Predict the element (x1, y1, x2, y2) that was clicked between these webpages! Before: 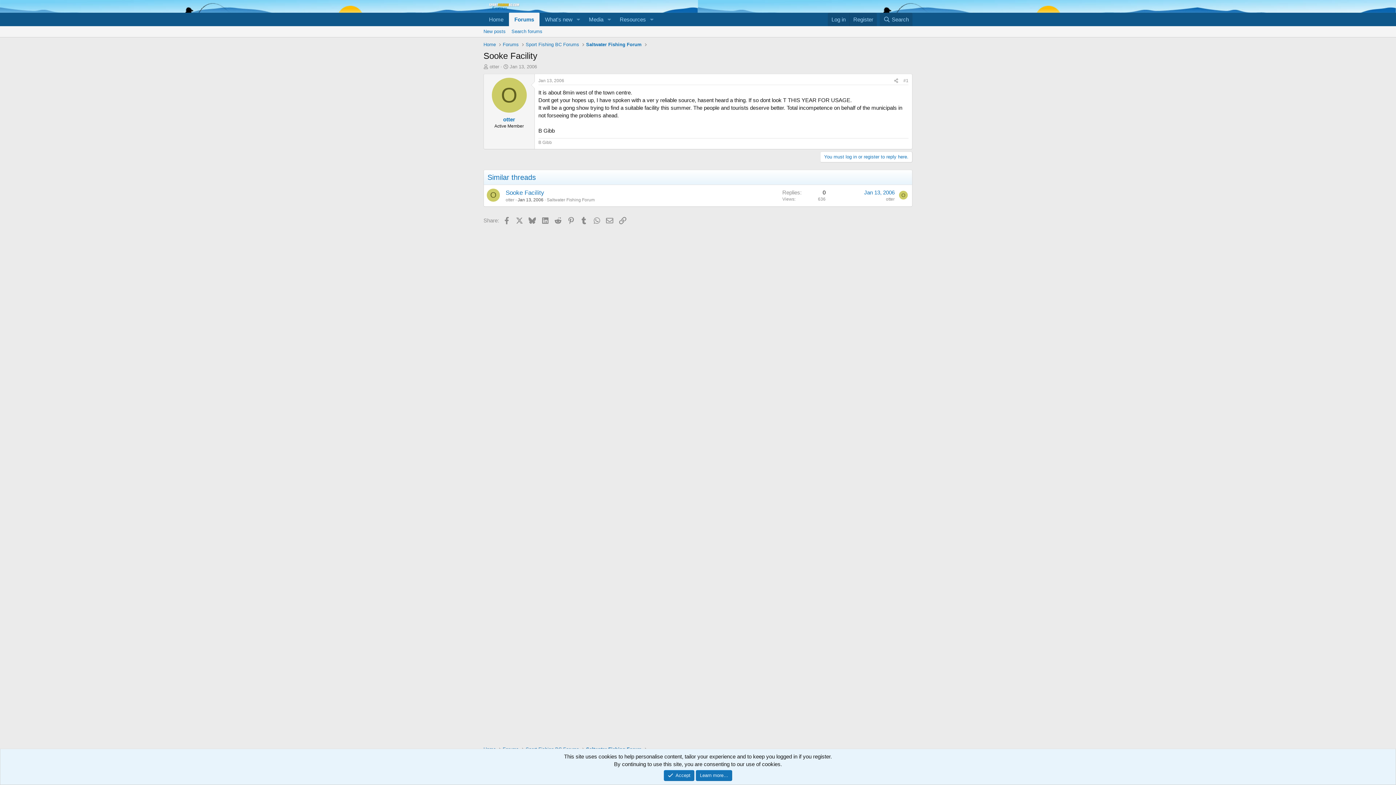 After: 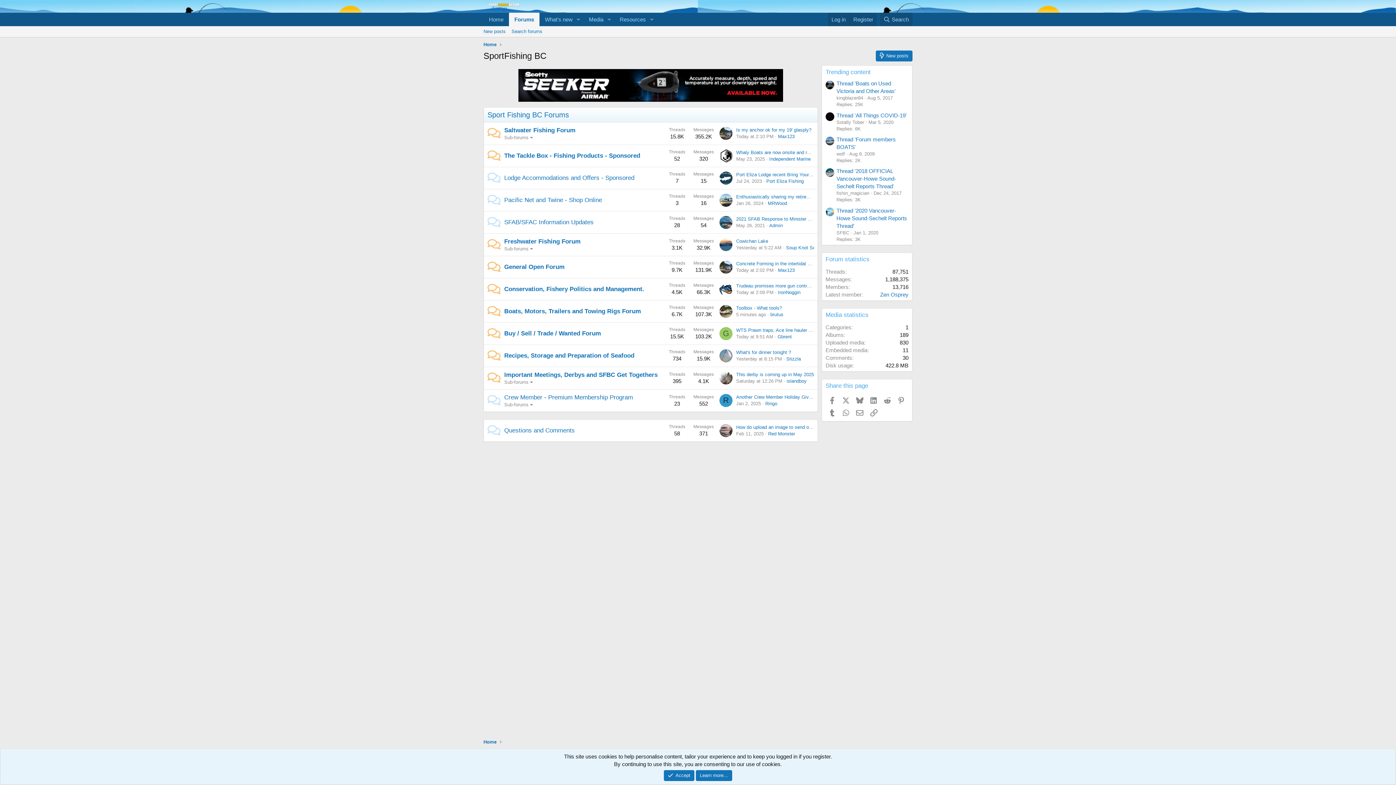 Action: bbox: (501, 40, 520, 48) label: Forums